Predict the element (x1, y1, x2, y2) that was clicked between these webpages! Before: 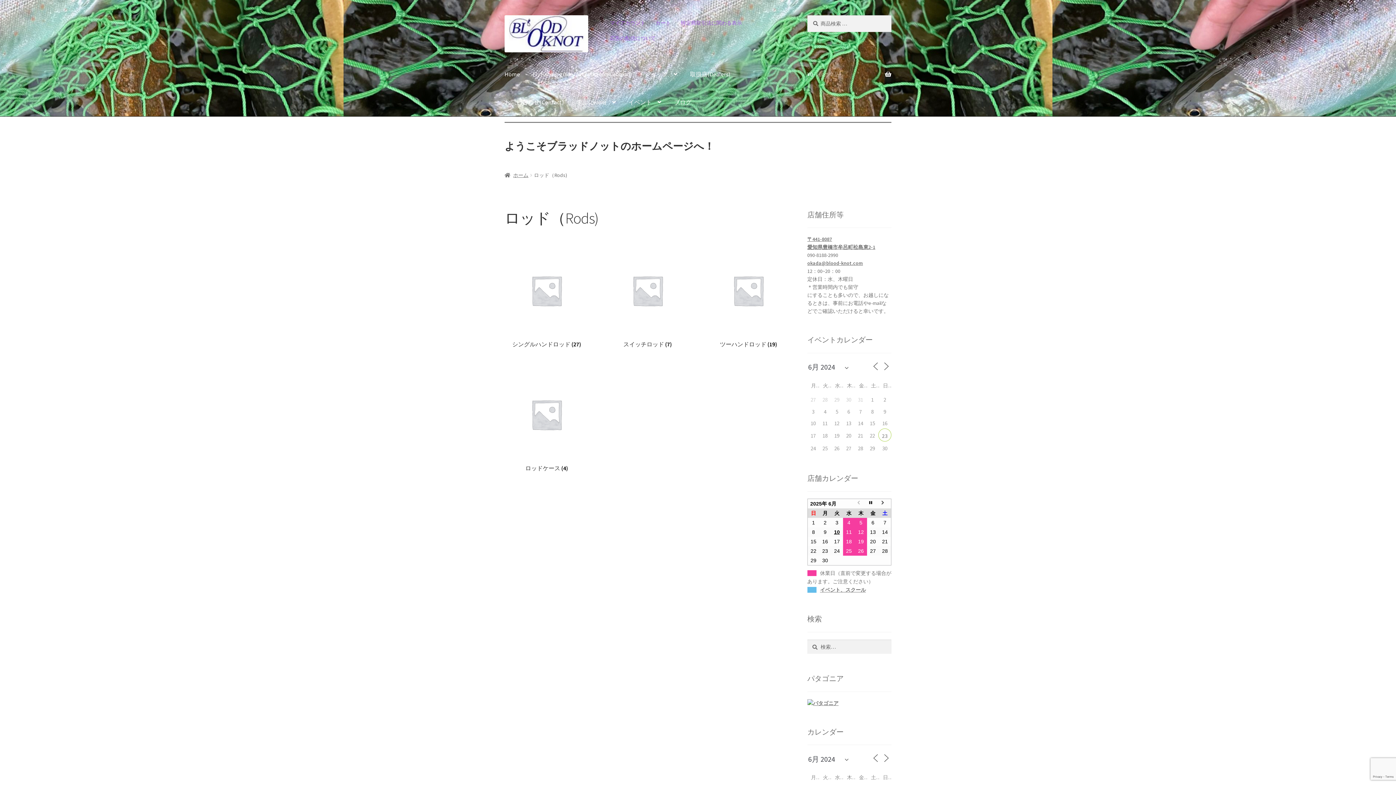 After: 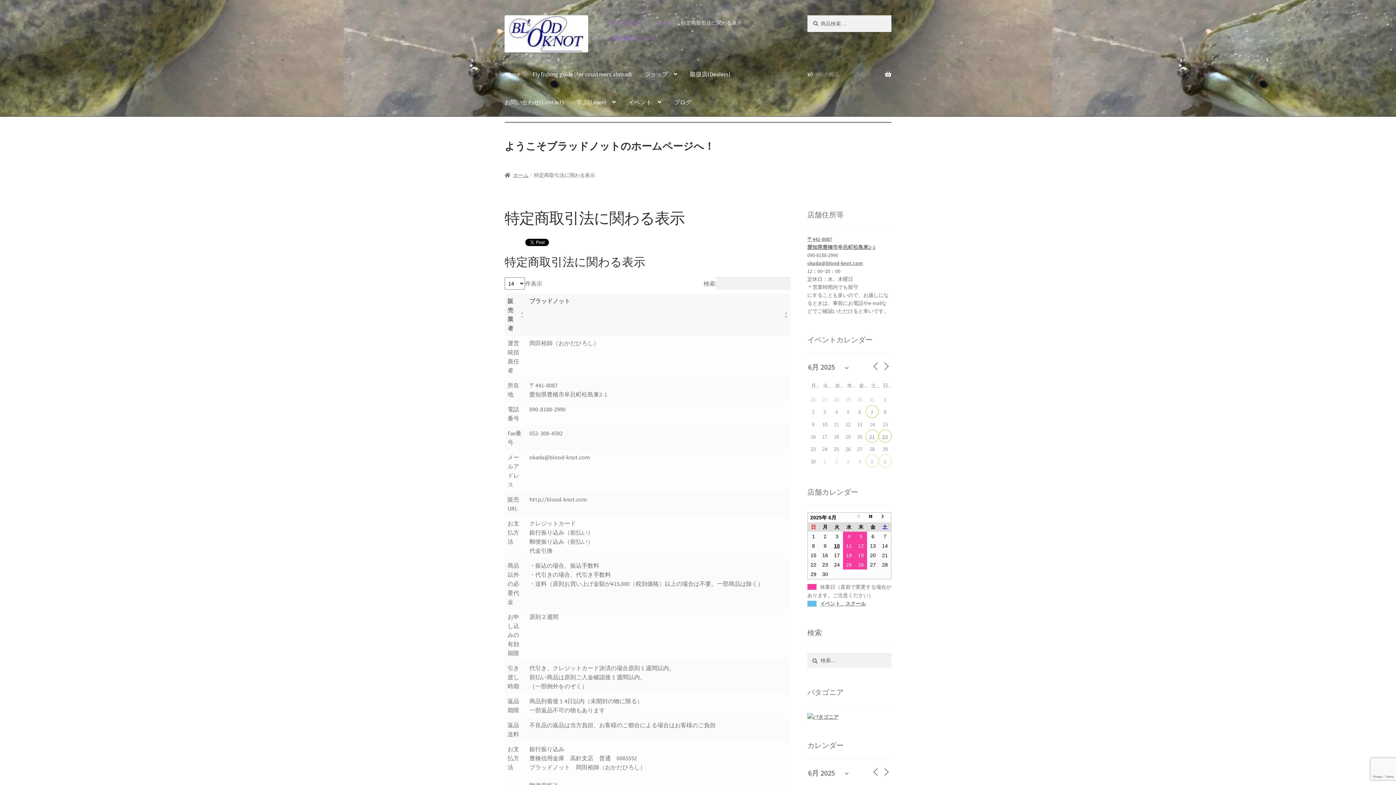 Action: label: 特定商取引法に関わる表示 bbox: (676, 15, 746, 30)